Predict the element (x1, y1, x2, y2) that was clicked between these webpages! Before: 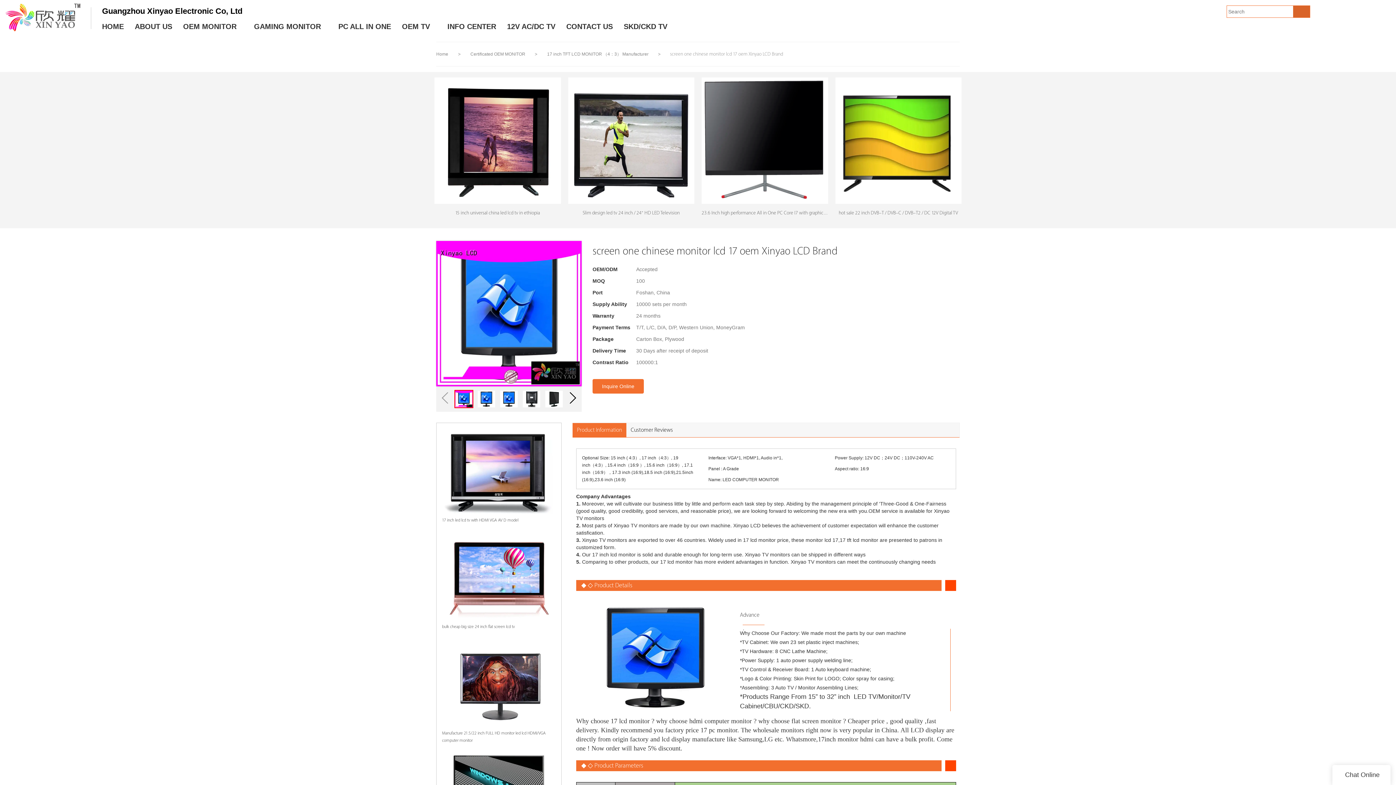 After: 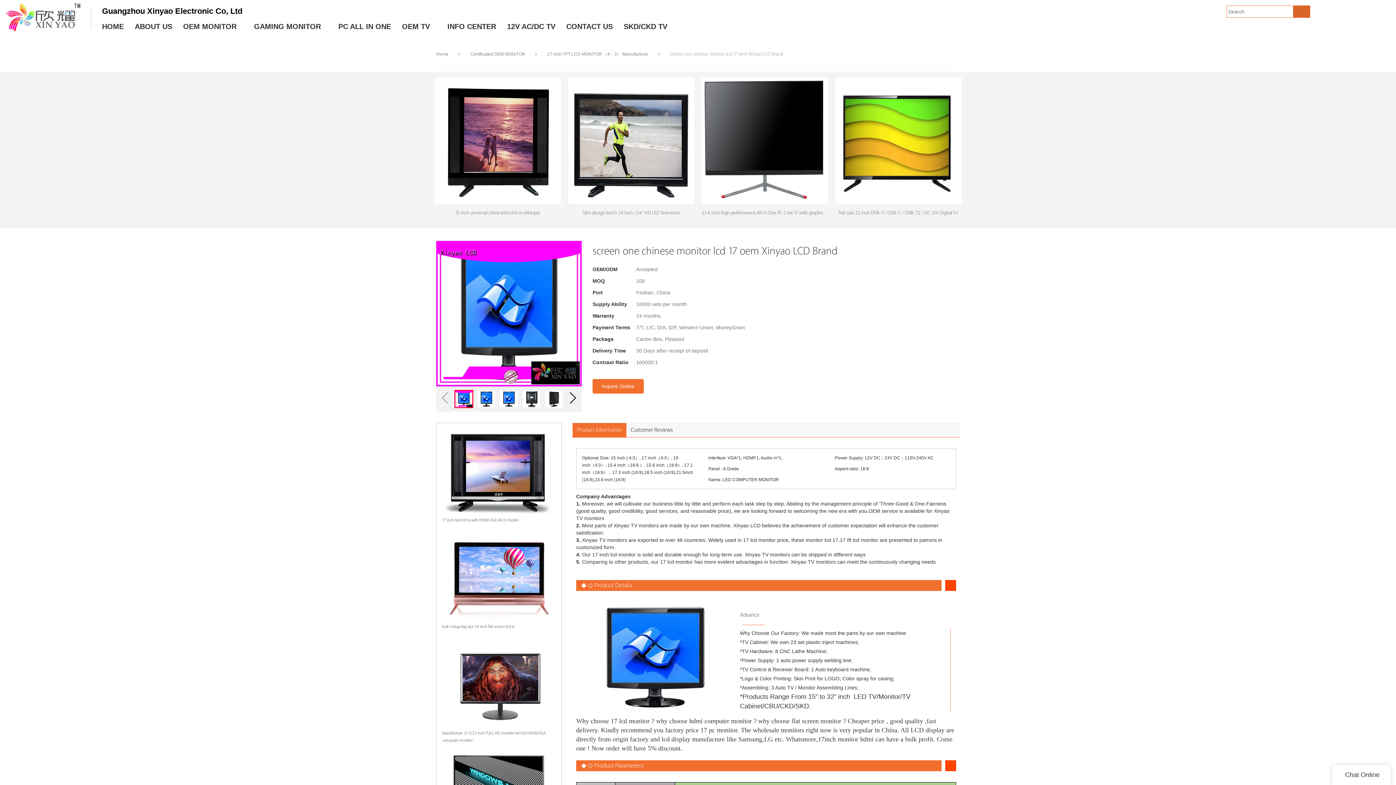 Action: label: bulk cheap big size 24 inch flat screen lcd tv bbox: (442, 624, 514, 629)